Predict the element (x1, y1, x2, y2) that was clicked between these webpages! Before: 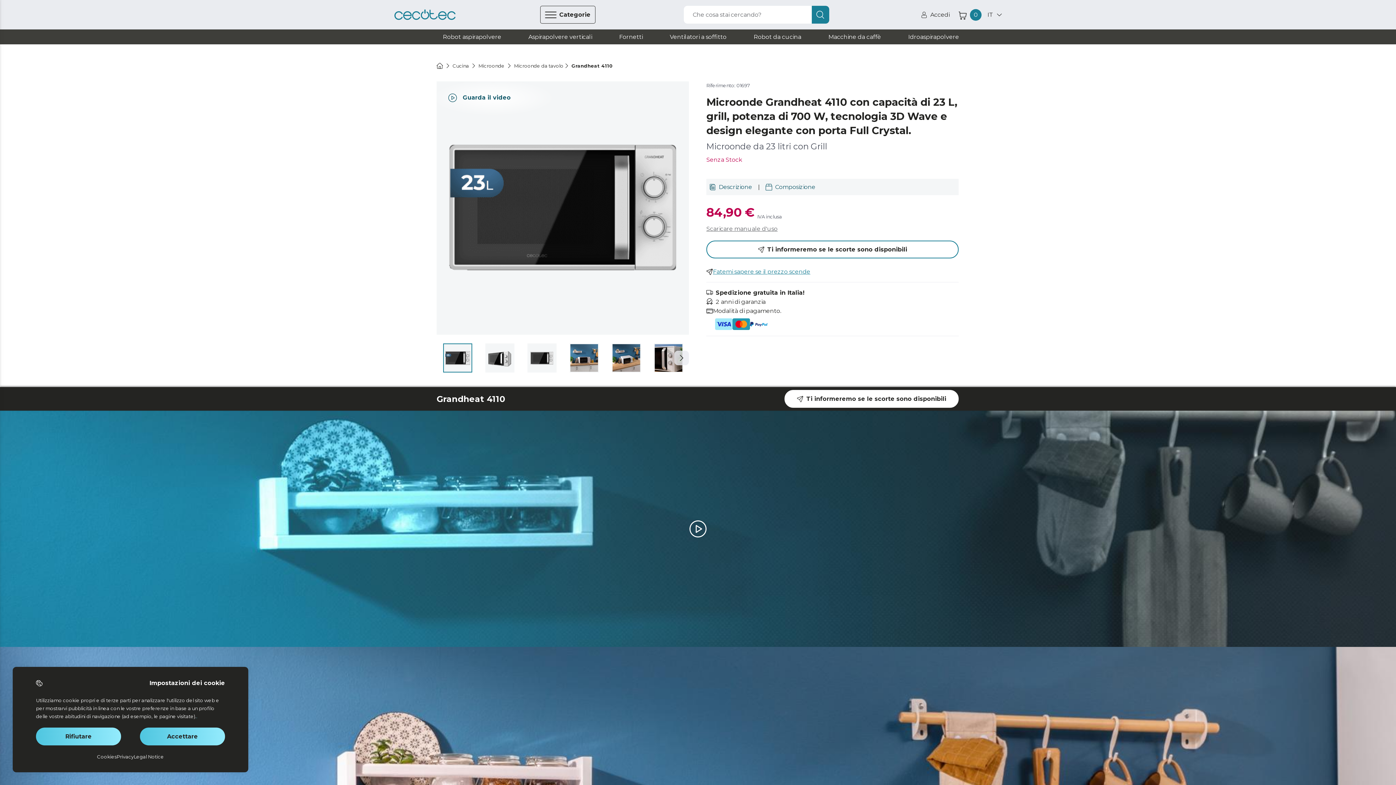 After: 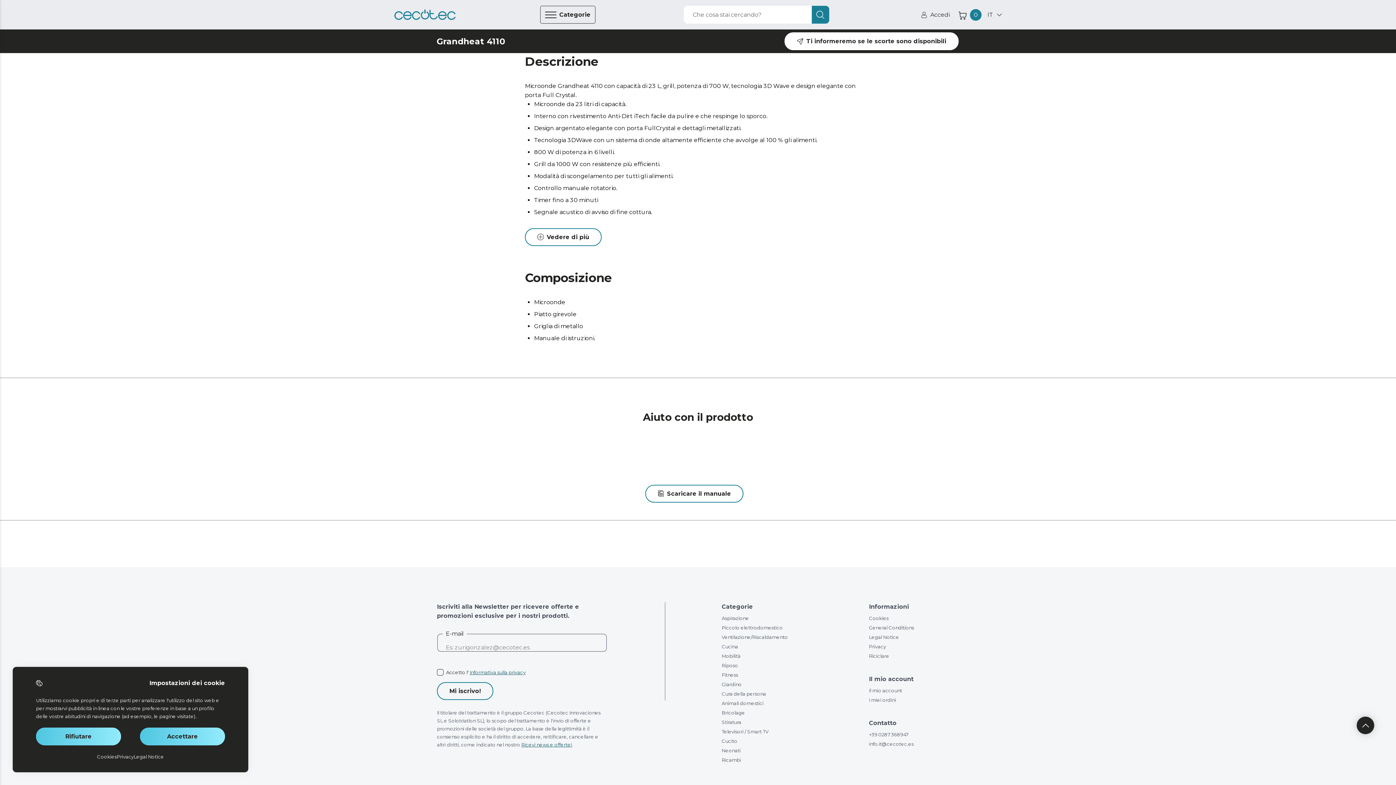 Action: label: Descrizione bbox: (709, 182, 752, 191)